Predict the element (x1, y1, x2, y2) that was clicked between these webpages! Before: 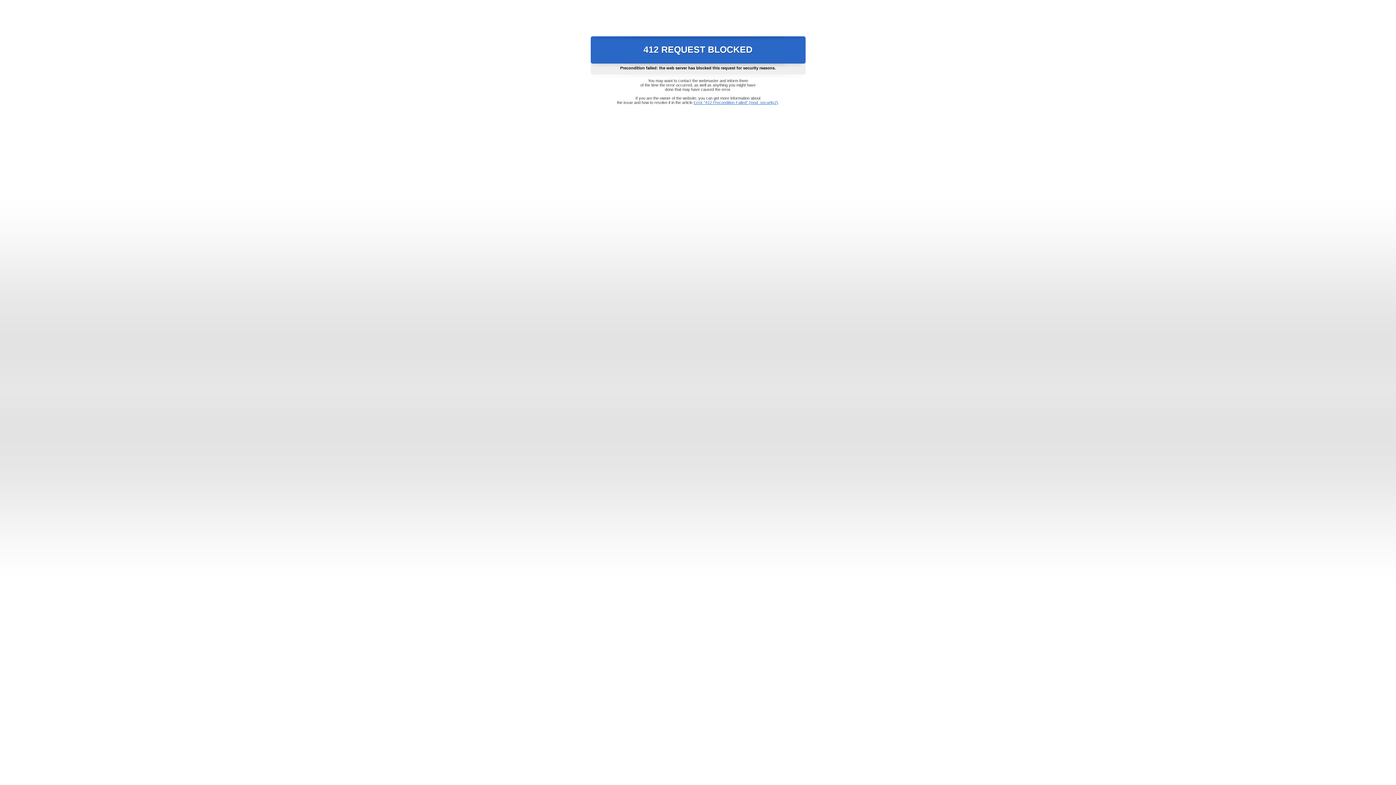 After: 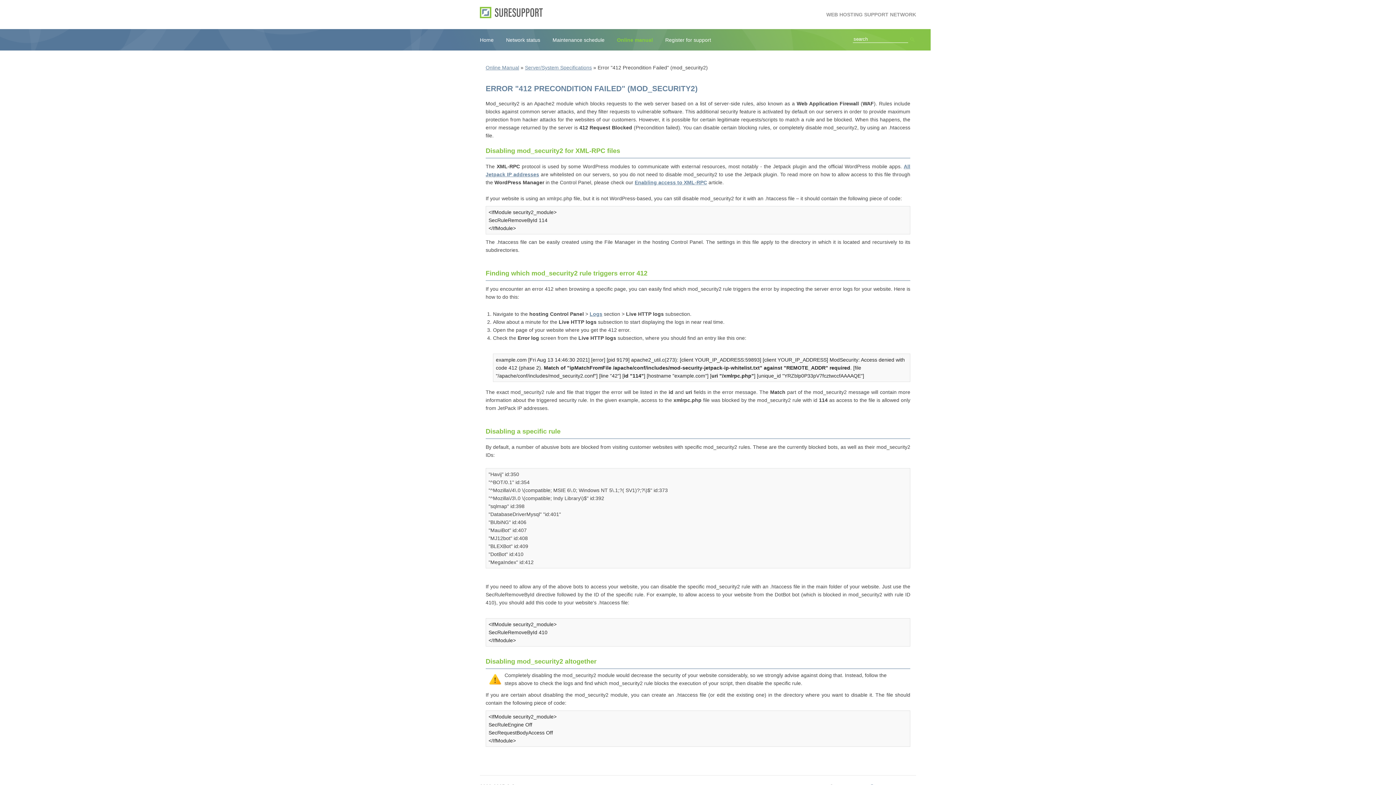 Action: bbox: (693, 100, 778, 104) label: Error "412 Precondition Failed" (mod_security2)